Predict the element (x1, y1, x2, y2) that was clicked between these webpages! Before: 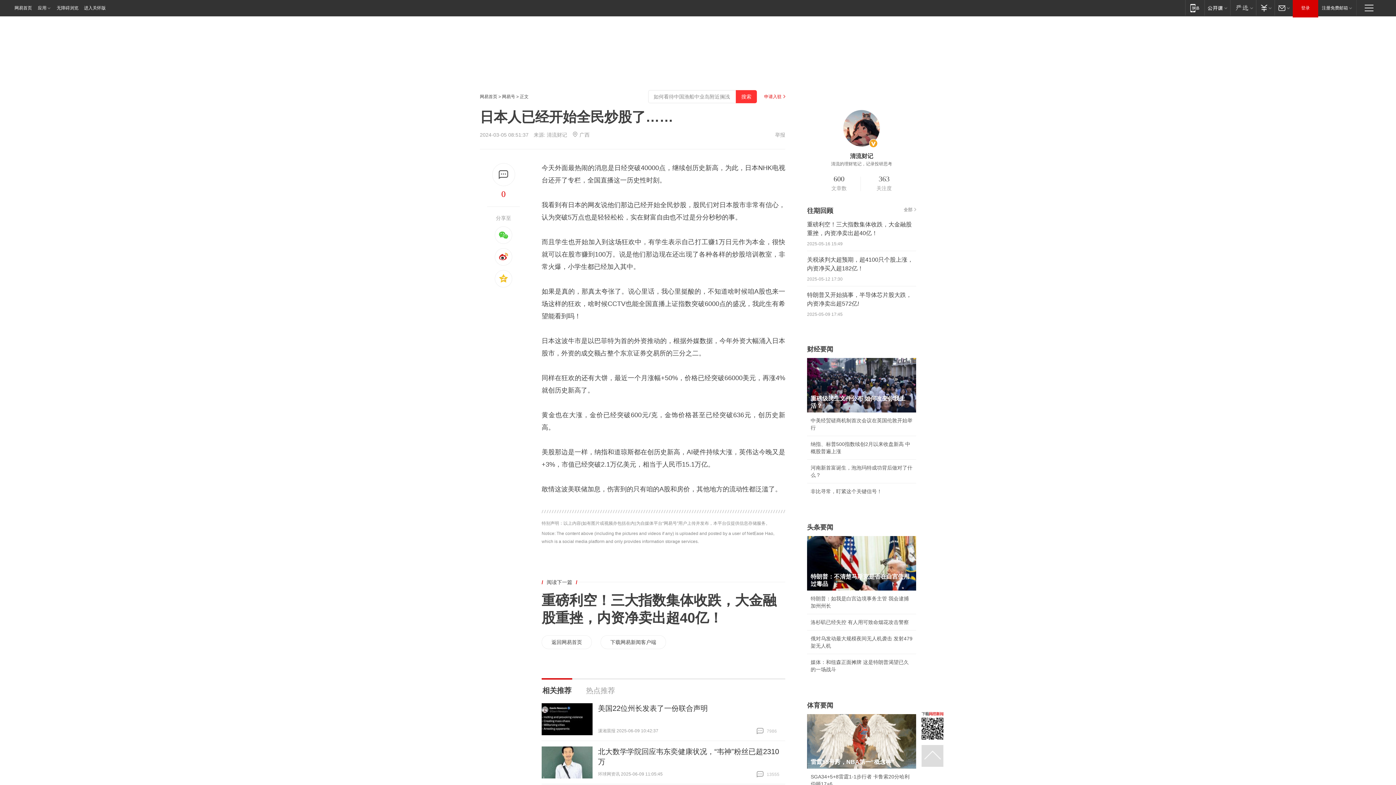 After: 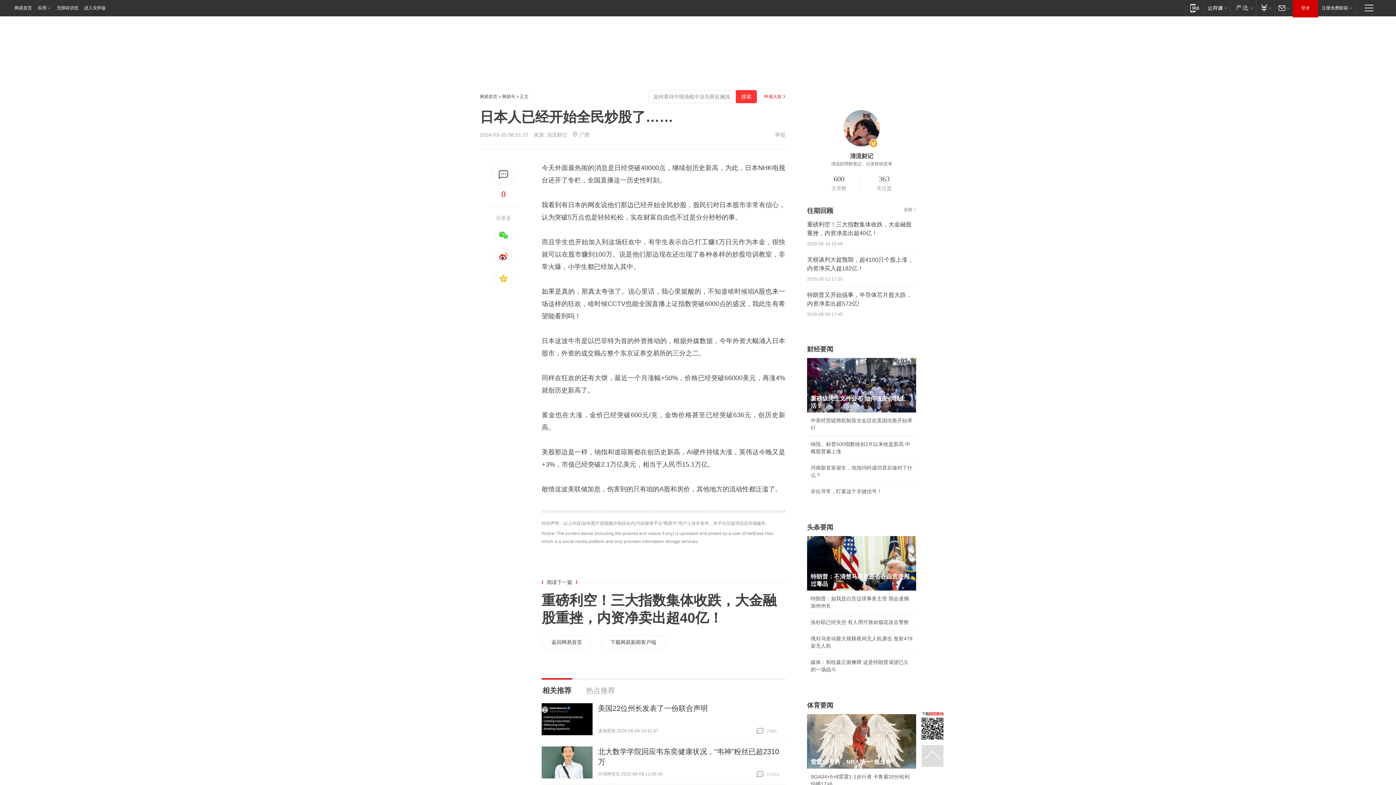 Action: bbox: (541, 746, 592, 778)